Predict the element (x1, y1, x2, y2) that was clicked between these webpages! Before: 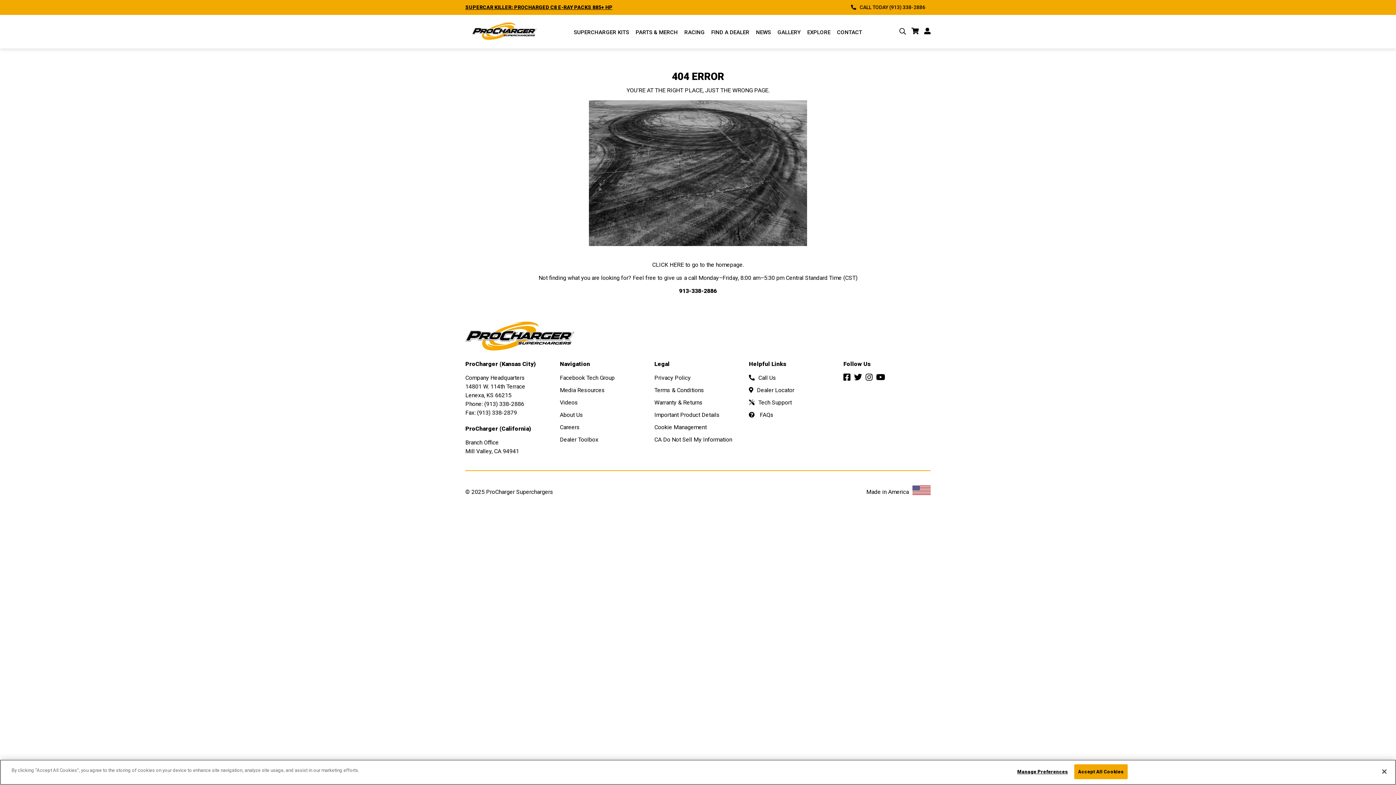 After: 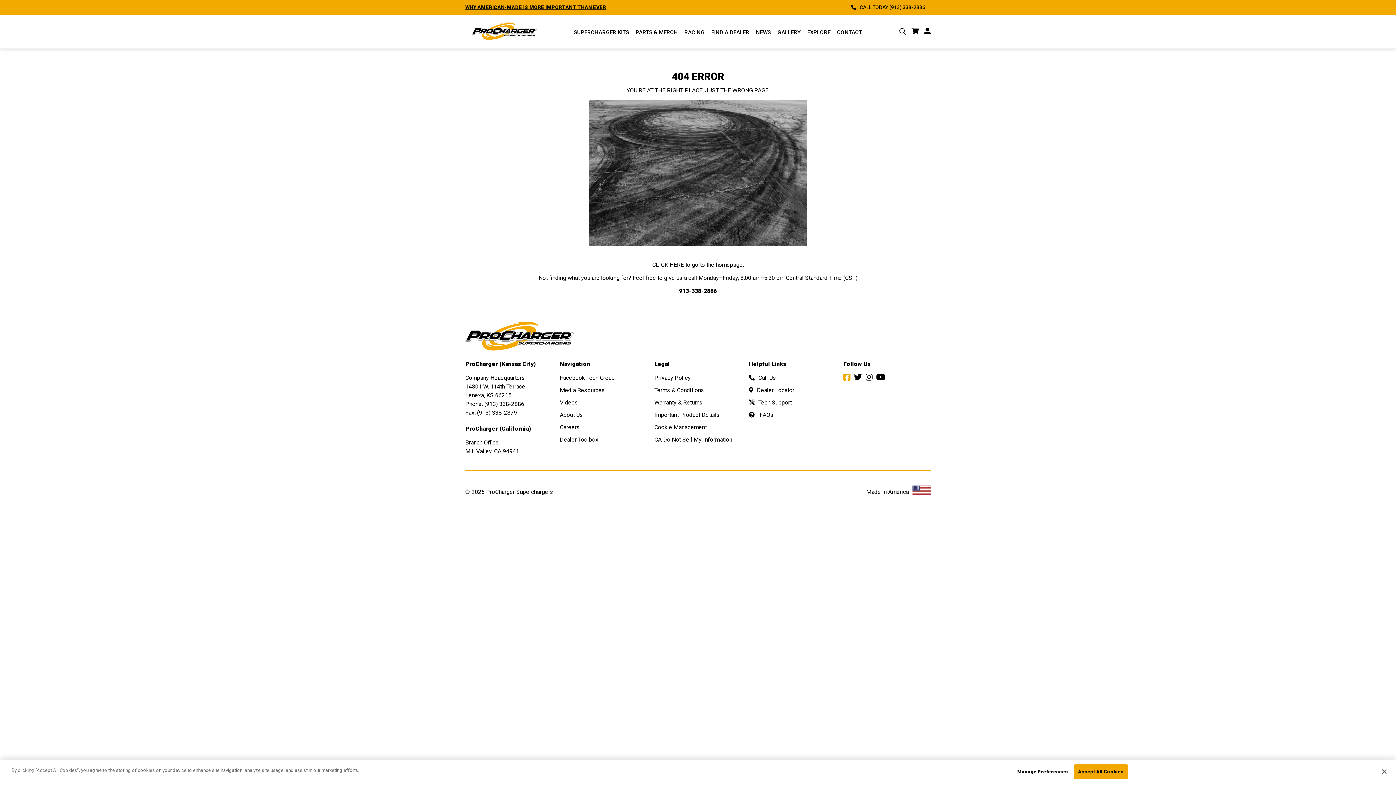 Action: label: Facebook bbox: (843, 375, 854, 381)